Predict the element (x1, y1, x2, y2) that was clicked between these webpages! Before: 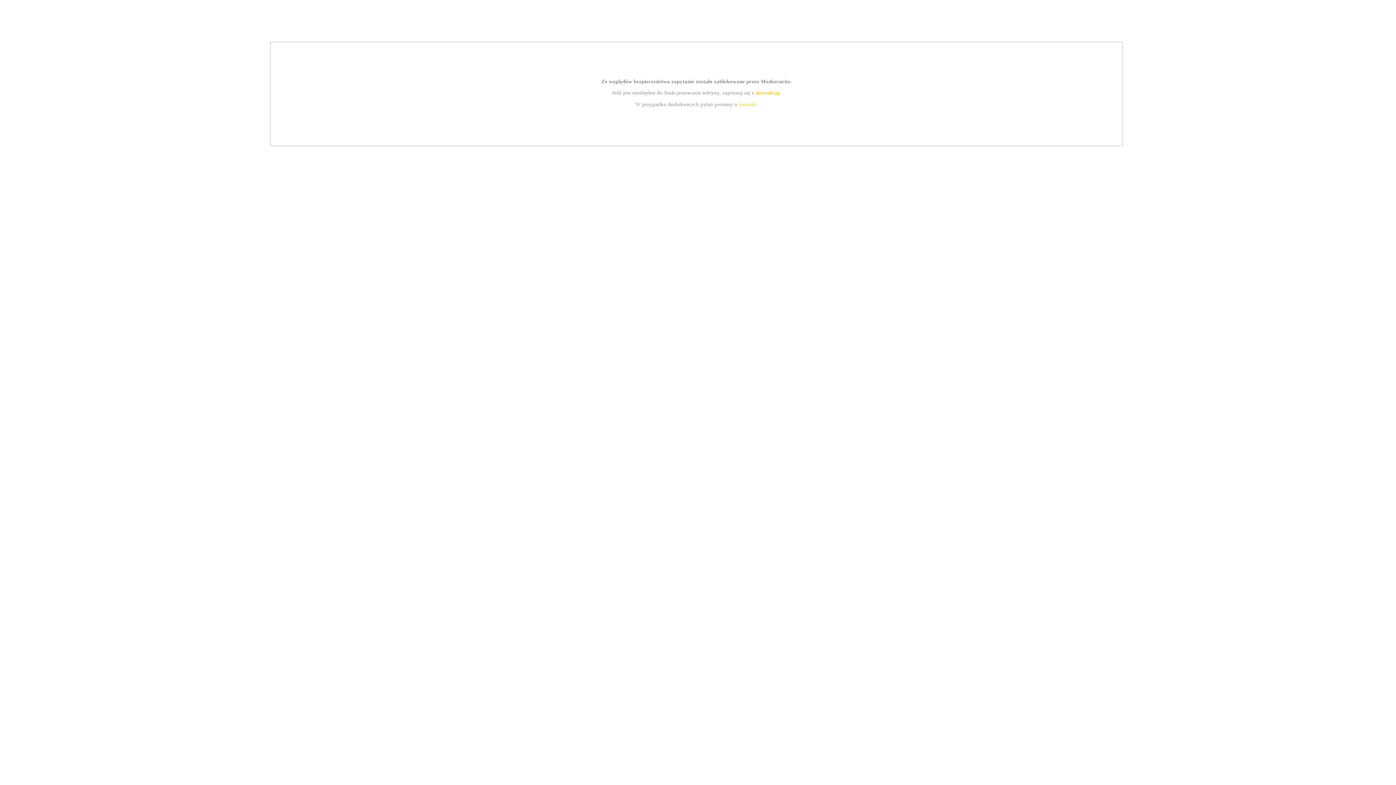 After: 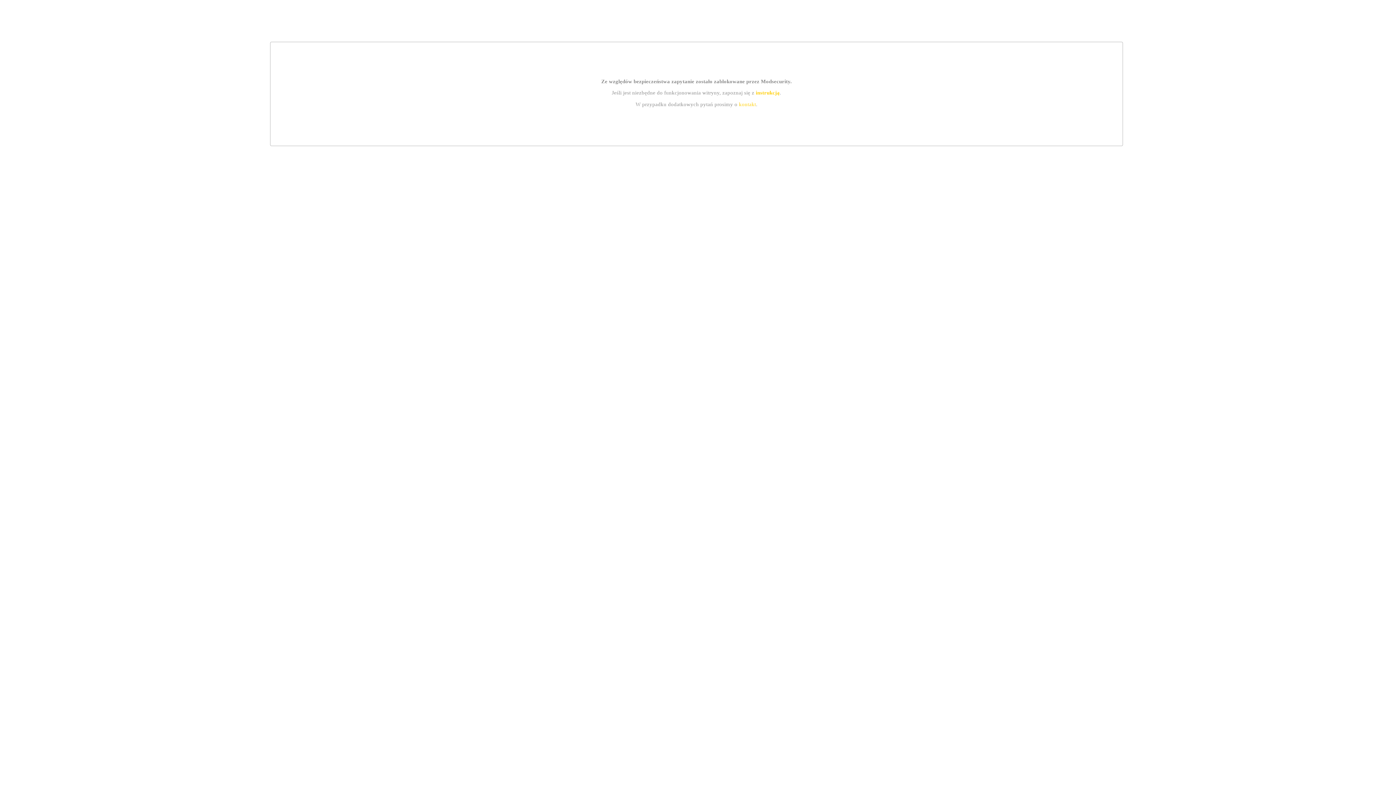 Action: label: instrukcją bbox: (755, 89, 779, 95)